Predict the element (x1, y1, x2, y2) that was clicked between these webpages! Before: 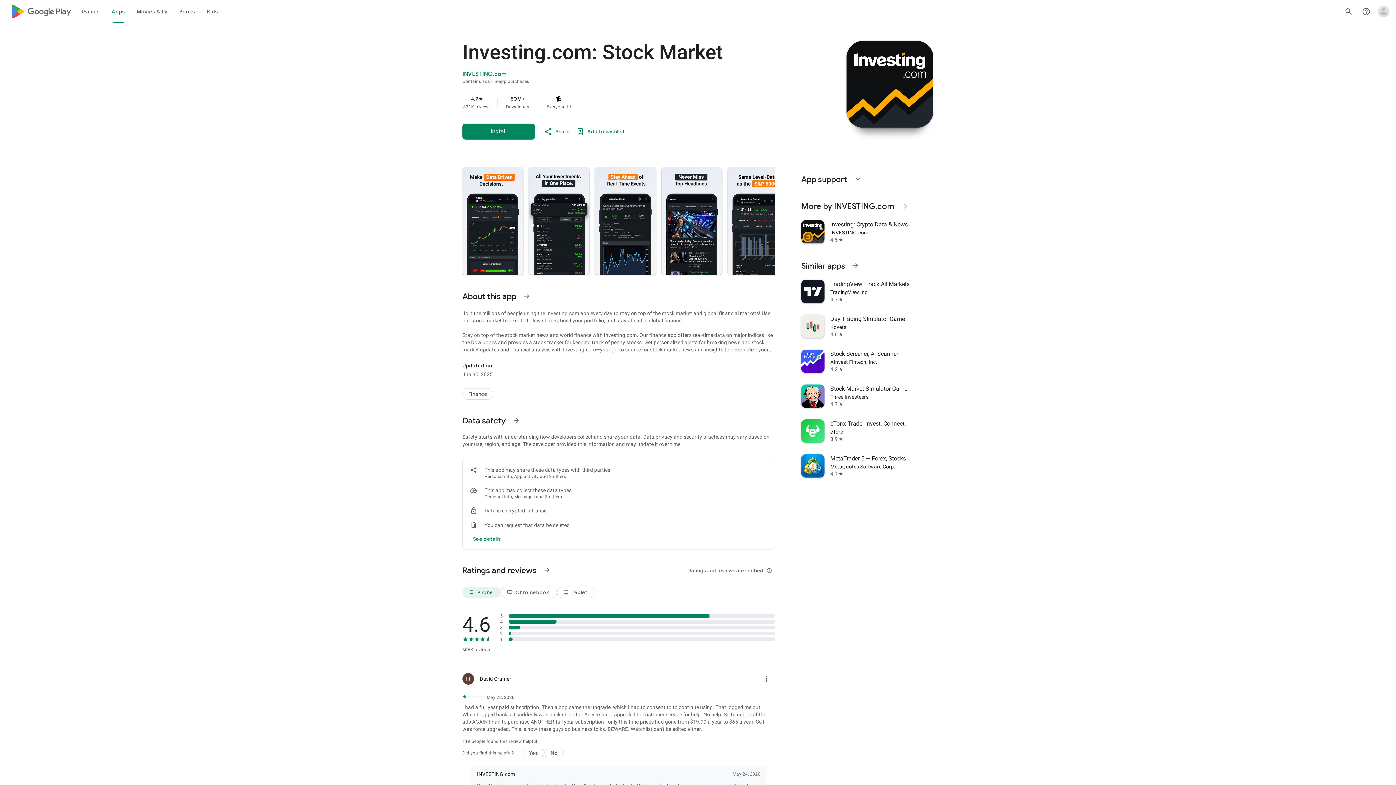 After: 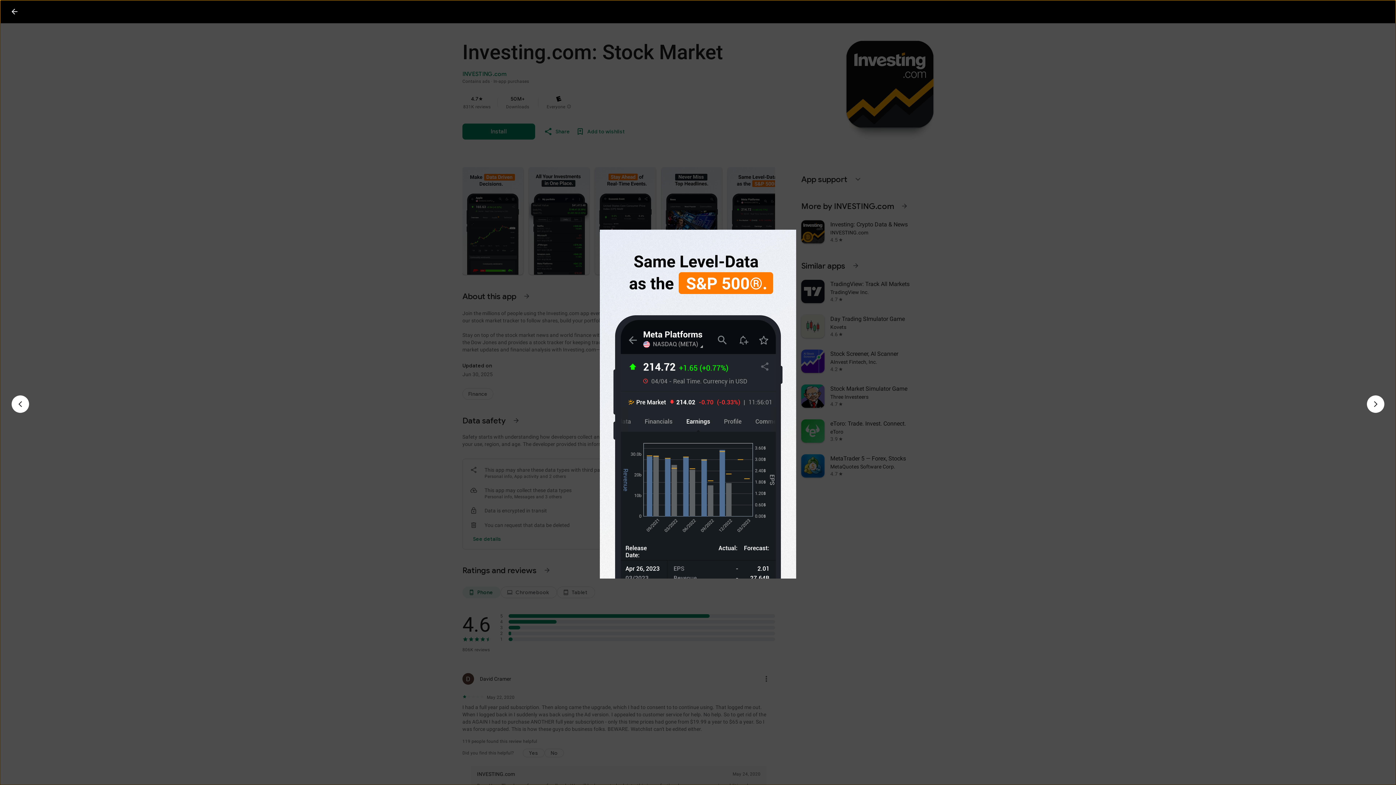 Action: bbox: (728, 167, 788, 274)